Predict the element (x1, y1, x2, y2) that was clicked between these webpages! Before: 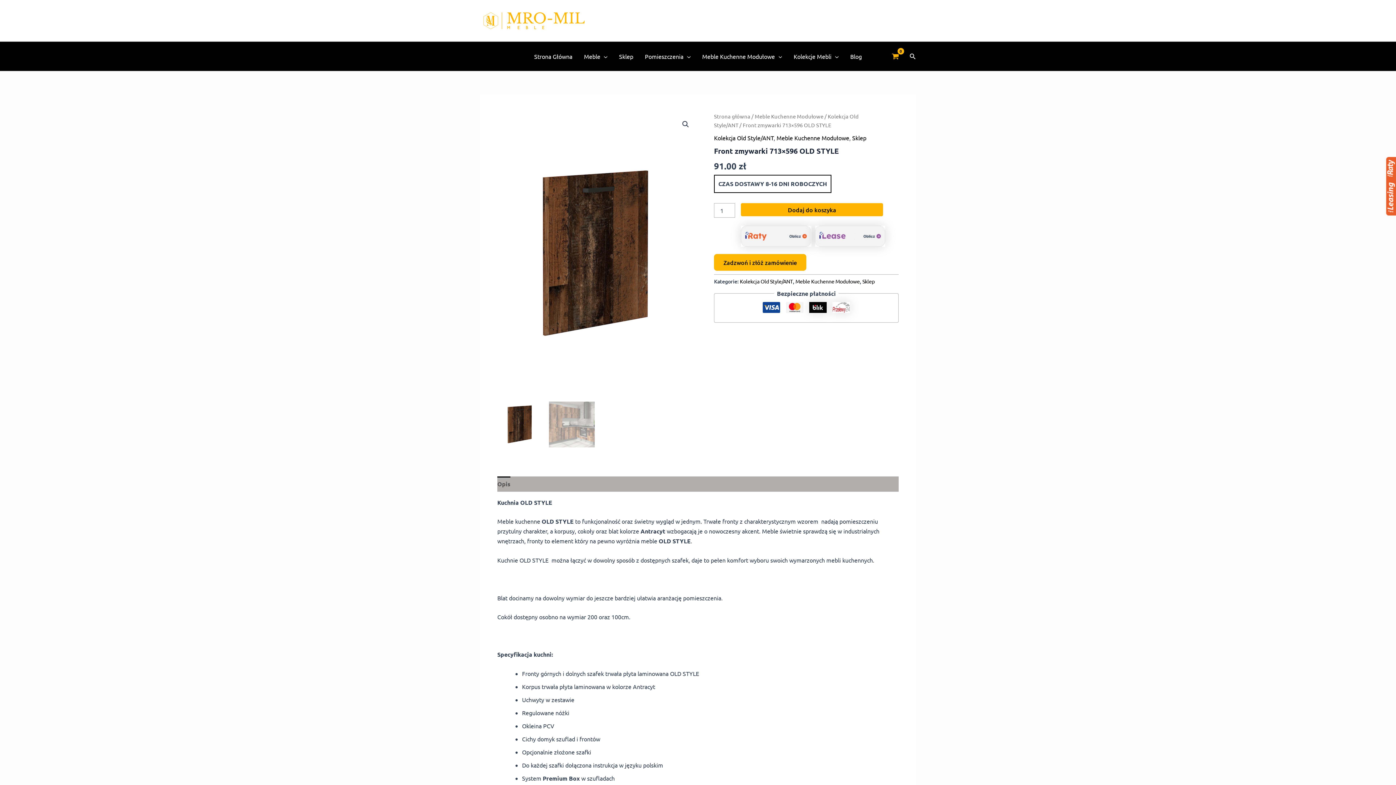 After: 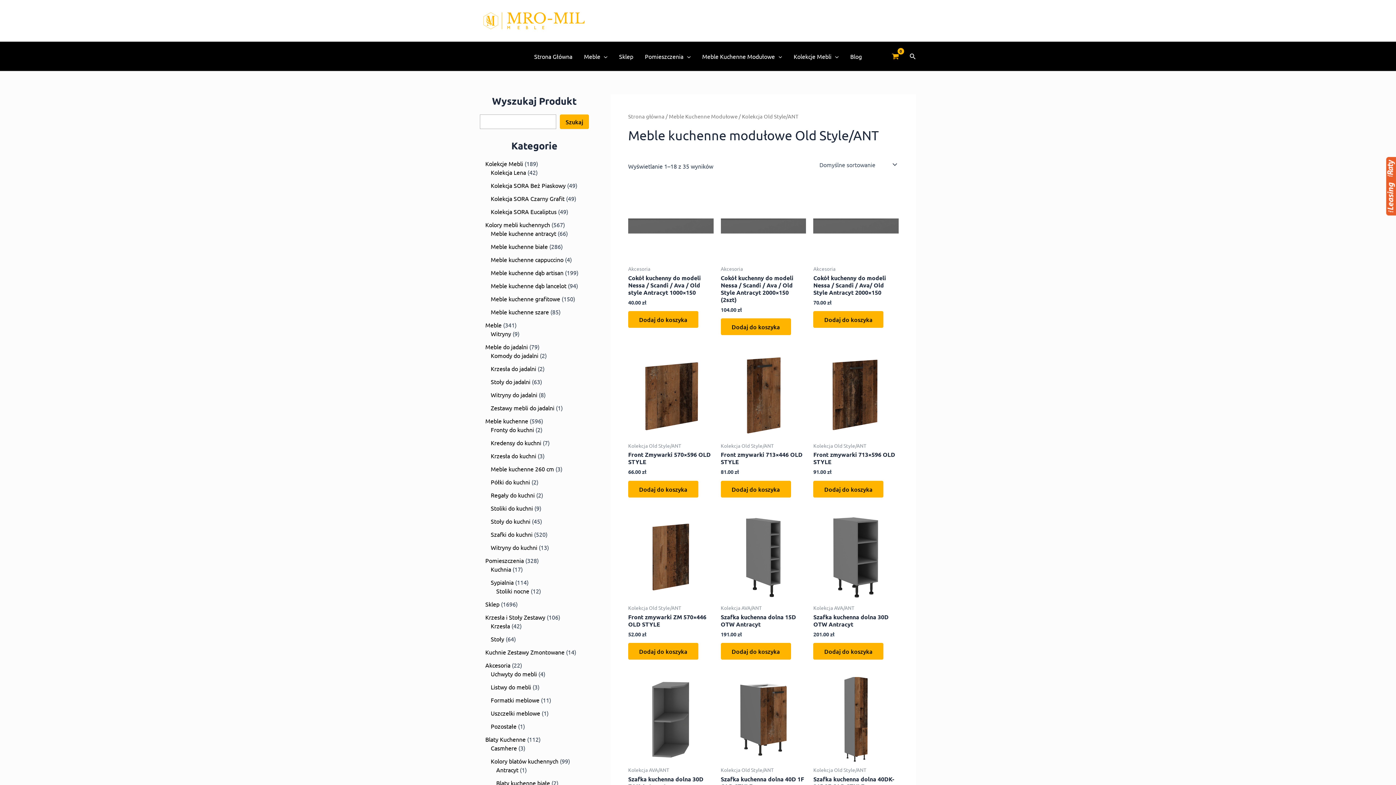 Action: bbox: (740, 278, 793, 284) label: Kolekcja Old Style/ANT